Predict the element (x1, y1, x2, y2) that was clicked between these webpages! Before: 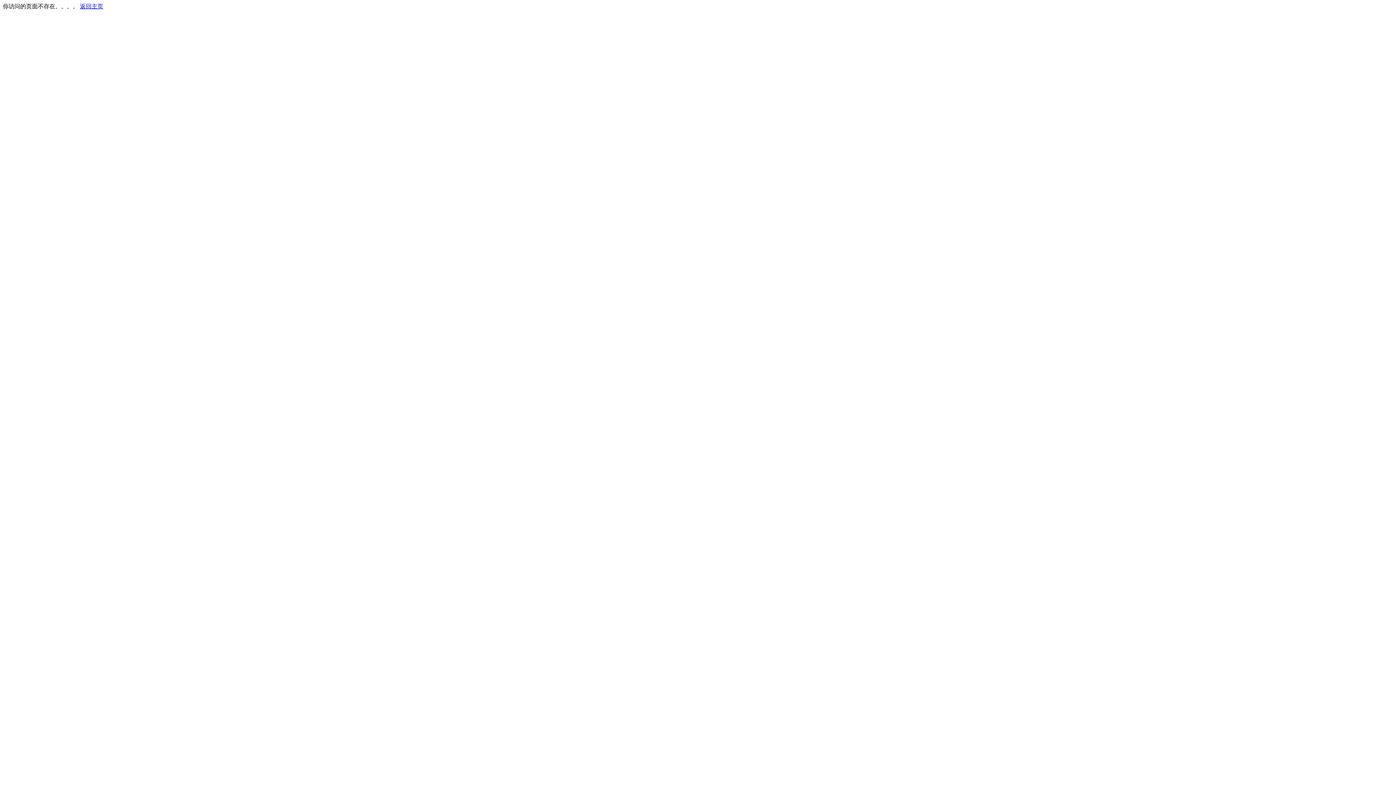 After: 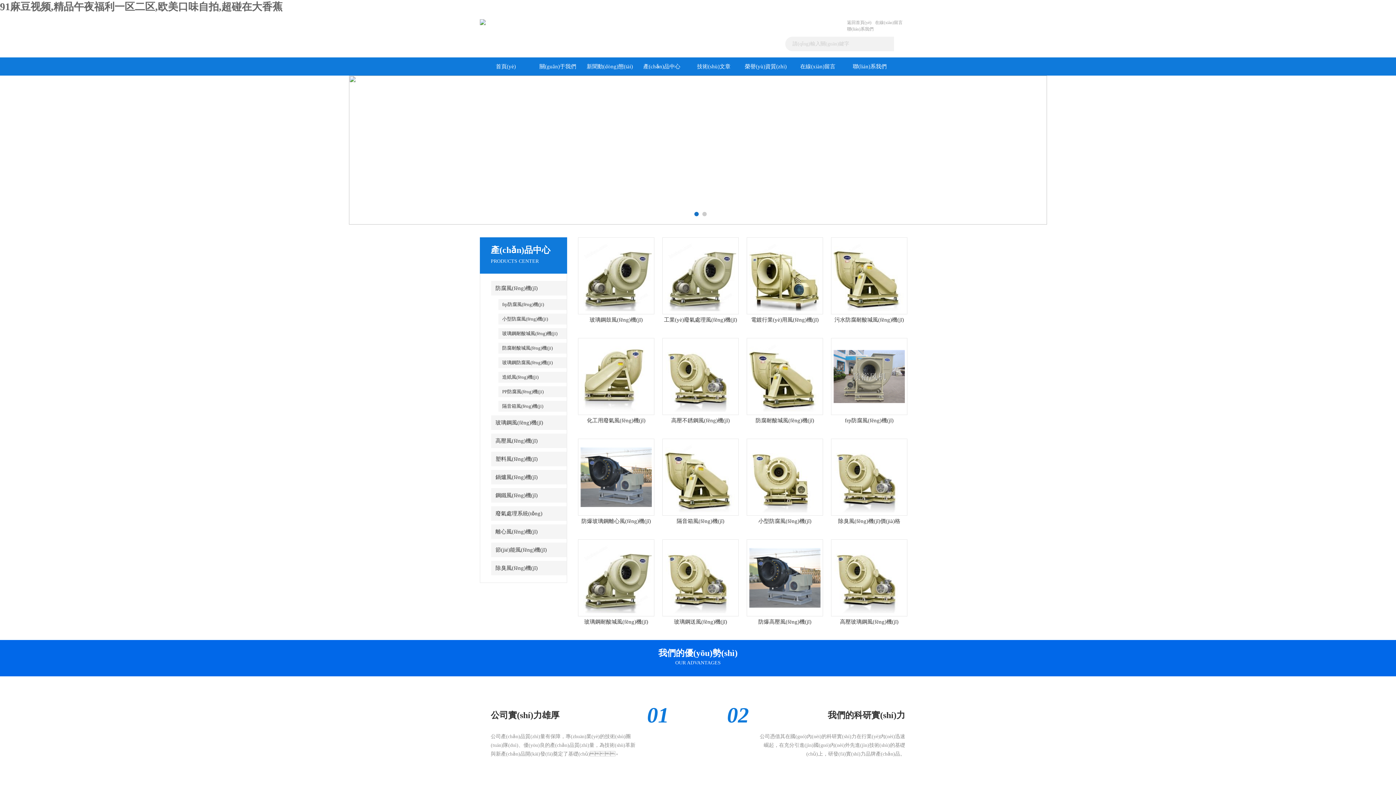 Action: label: 返回主页 bbox: (80, 3, 103, 9)